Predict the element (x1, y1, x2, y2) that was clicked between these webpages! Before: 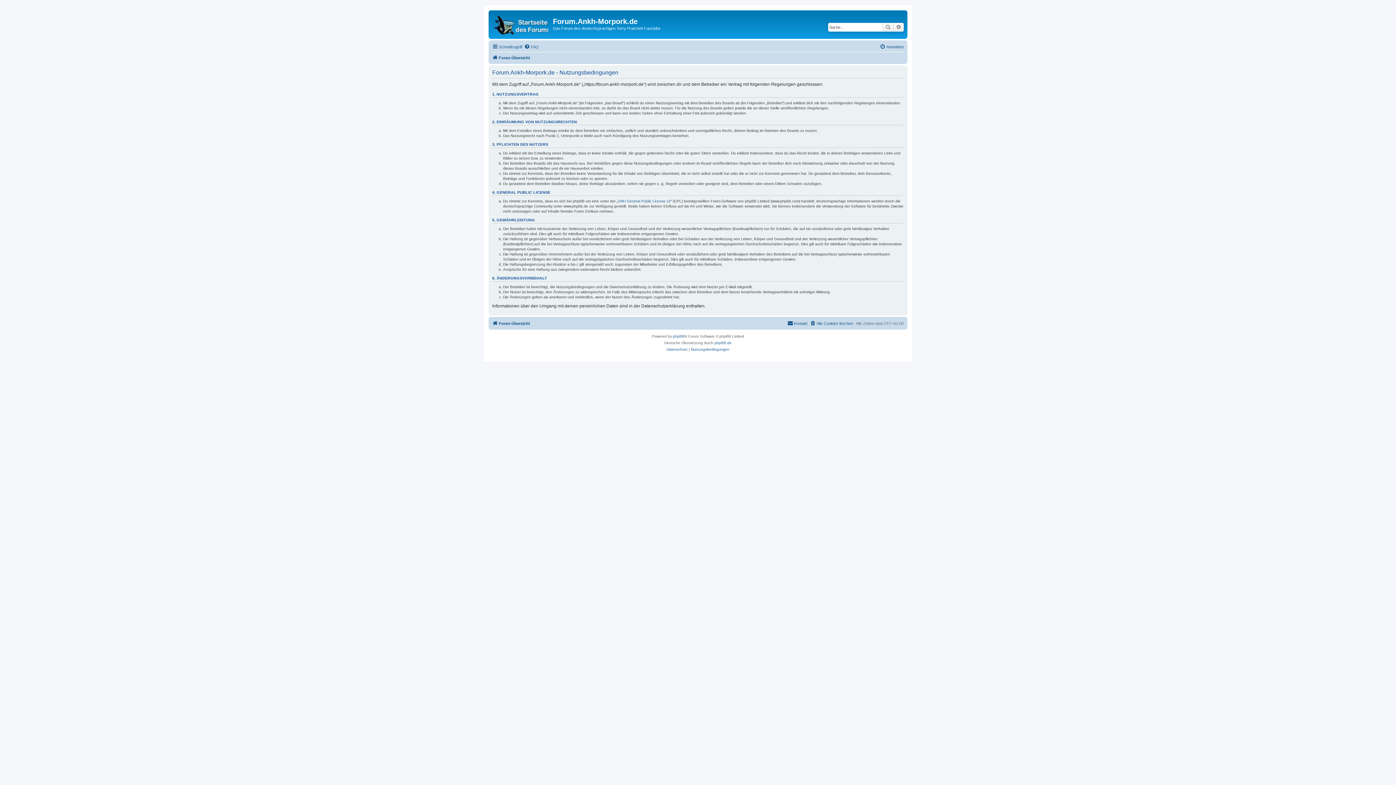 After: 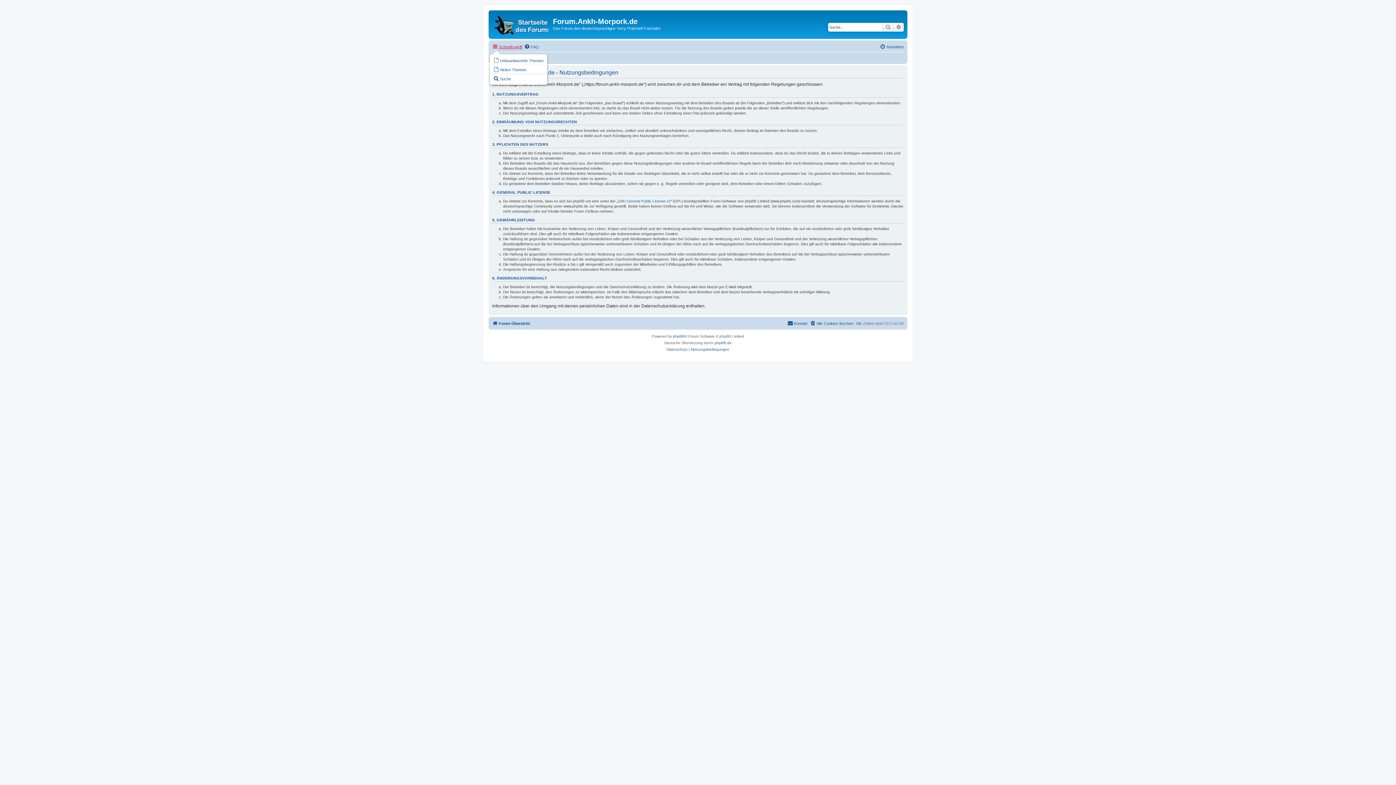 Action: label: Schnellzugriff bbox: (492, 42, 522, 51)